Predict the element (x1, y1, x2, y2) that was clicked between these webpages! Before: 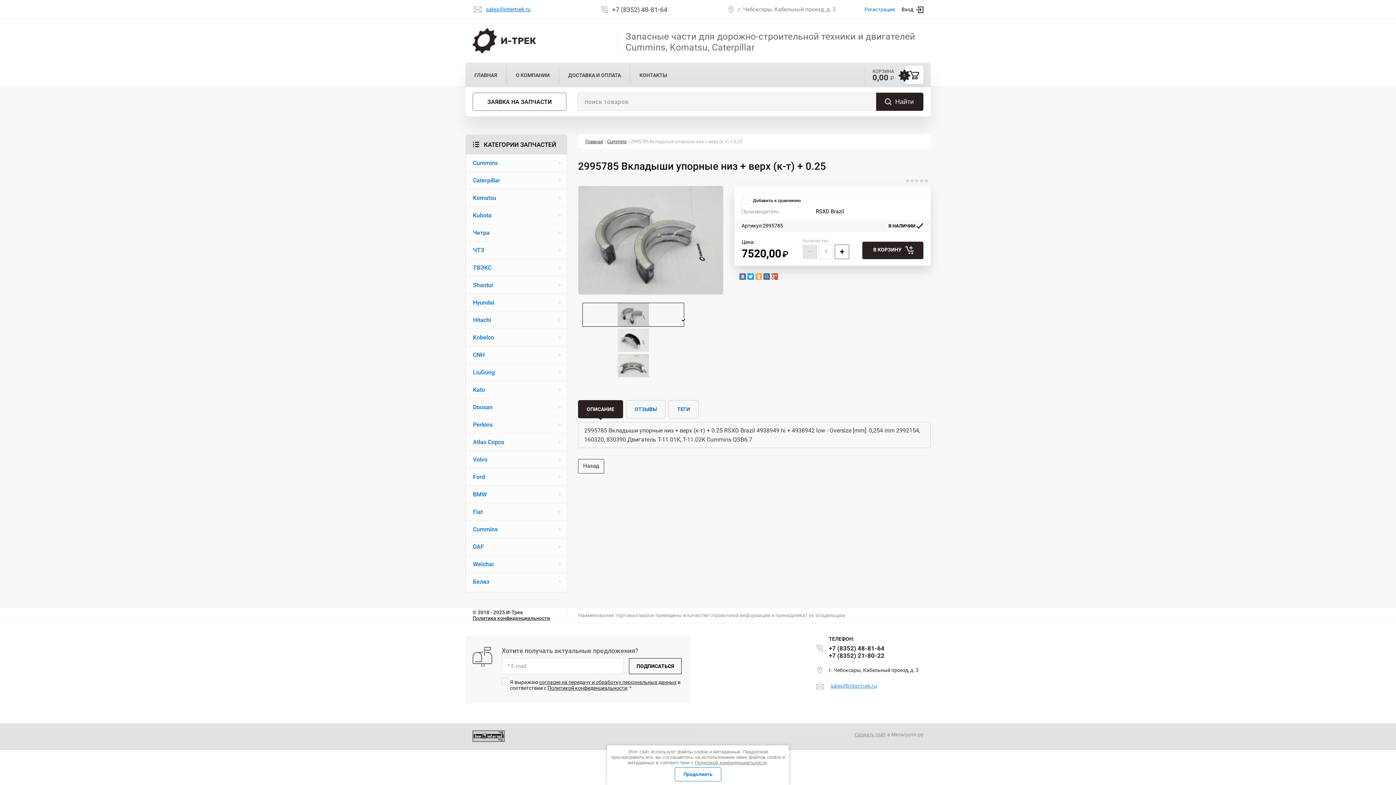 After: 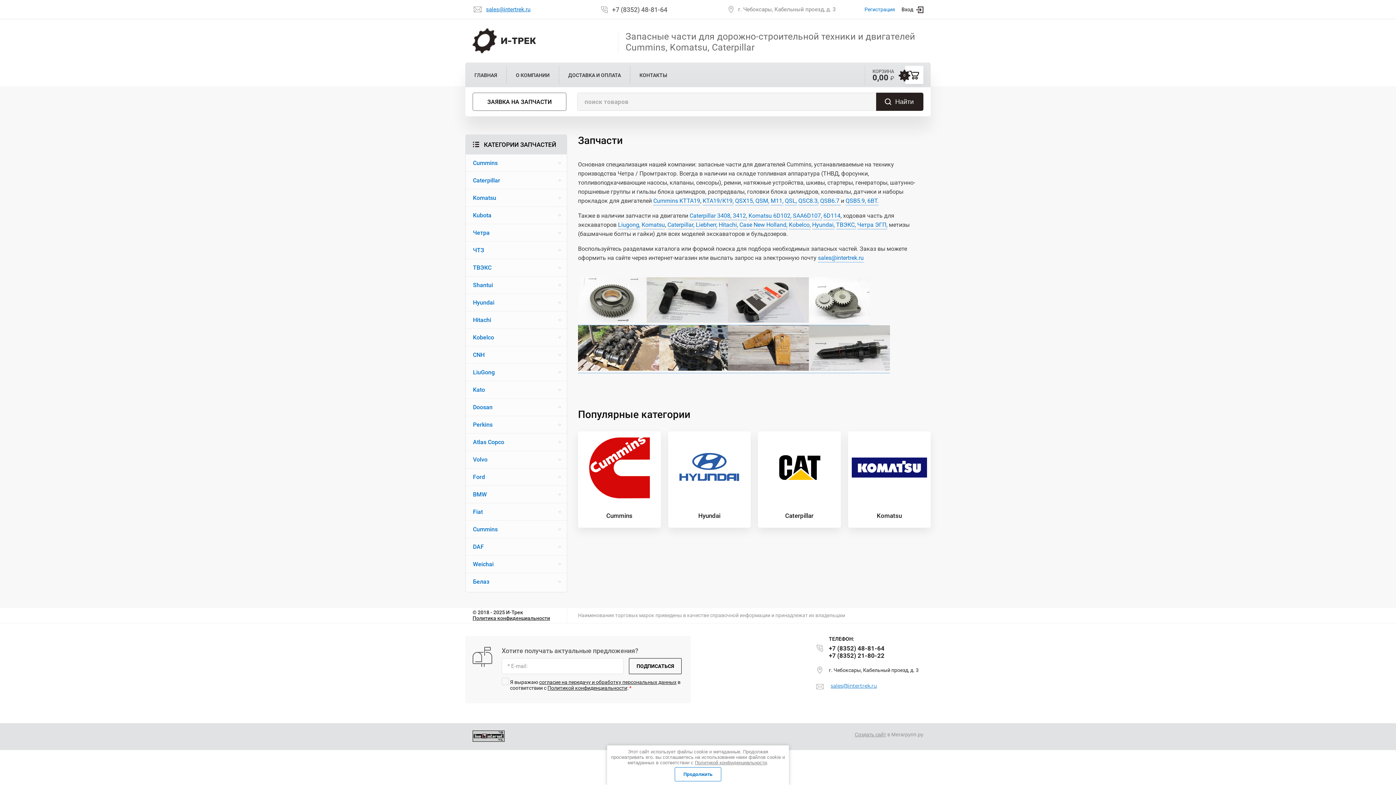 Action: label: И-ТРЕК bbox: (472, 28, 618, 53)